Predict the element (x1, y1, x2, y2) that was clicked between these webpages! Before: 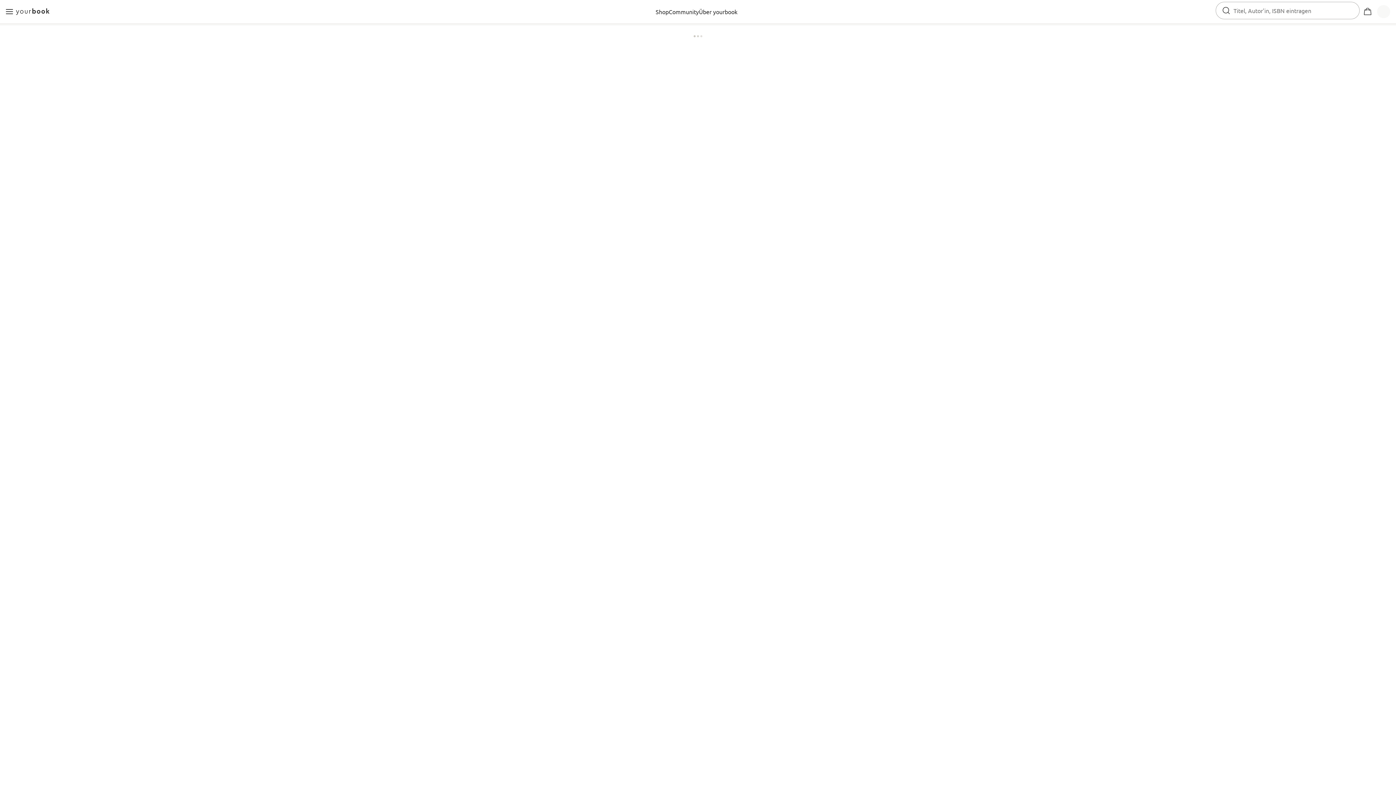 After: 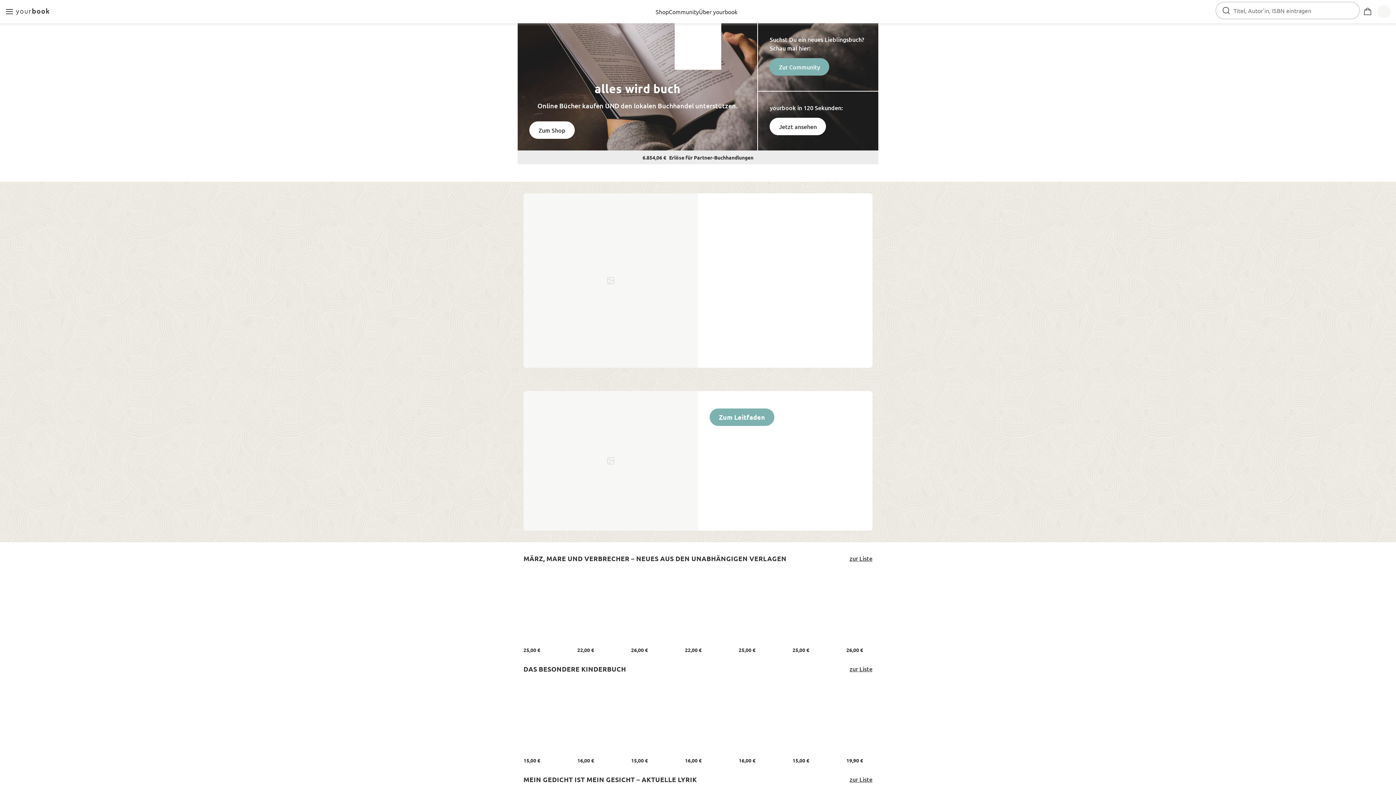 Action: bbox: (16, 8, 50, 14)